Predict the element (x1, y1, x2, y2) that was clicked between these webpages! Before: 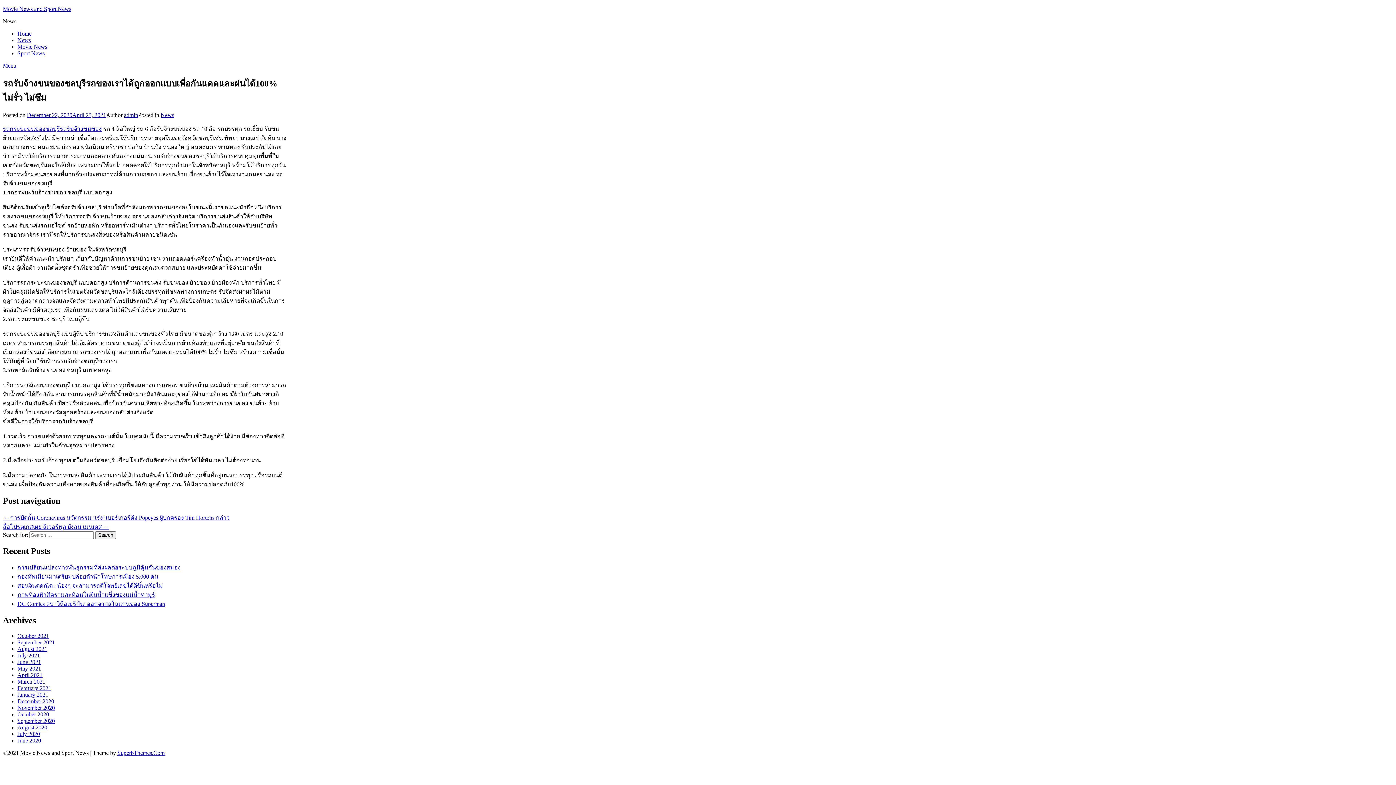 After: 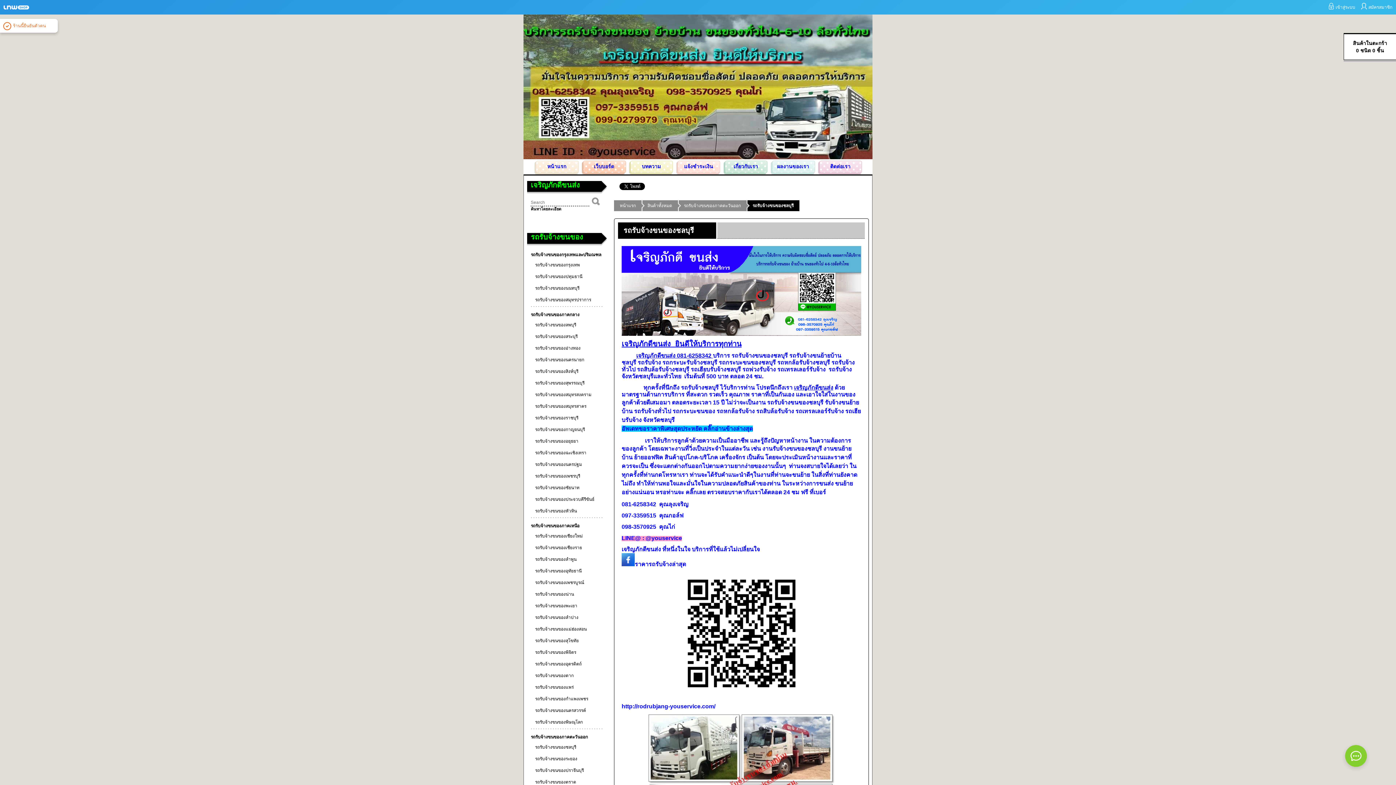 Action: bbox: (2, 125, 60, 131) label: รถกระบะขนของชลบุรี